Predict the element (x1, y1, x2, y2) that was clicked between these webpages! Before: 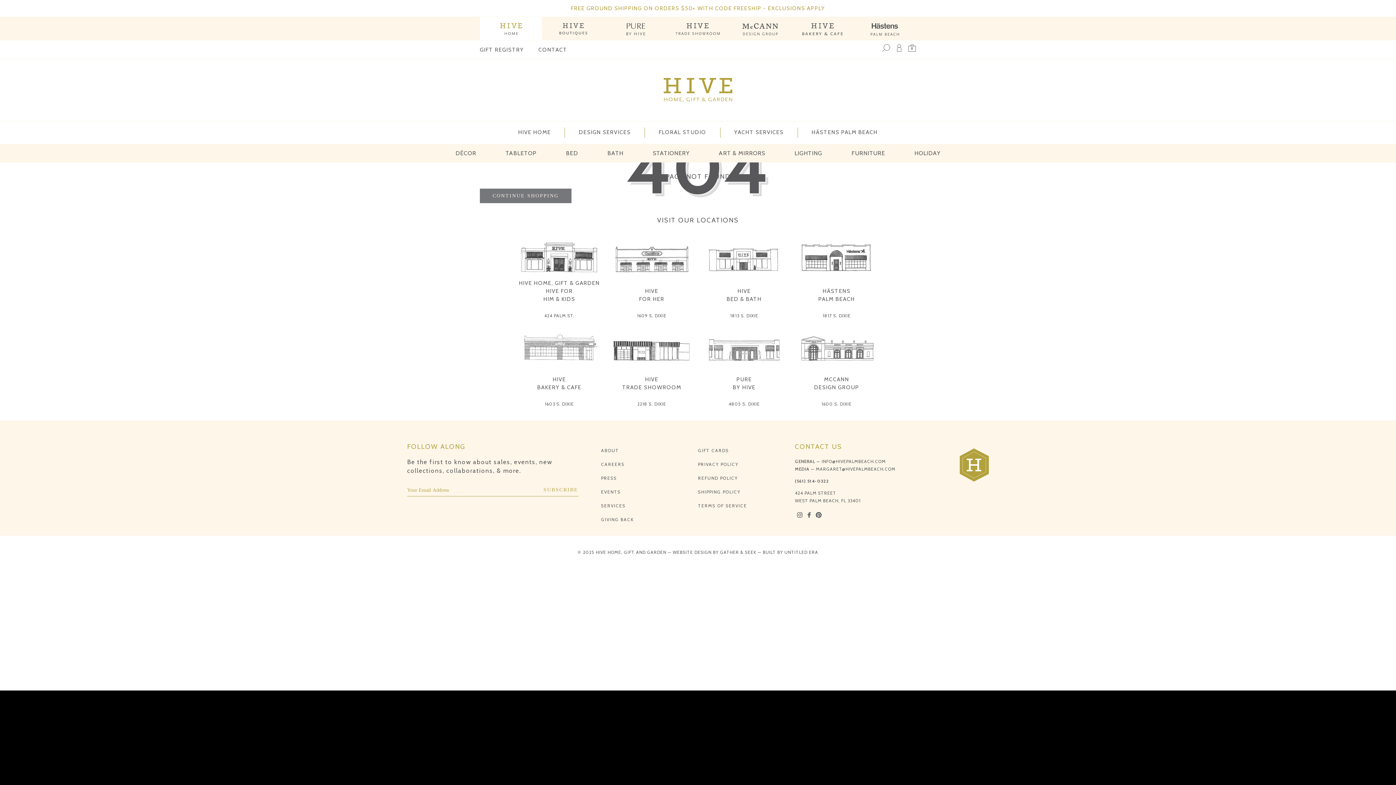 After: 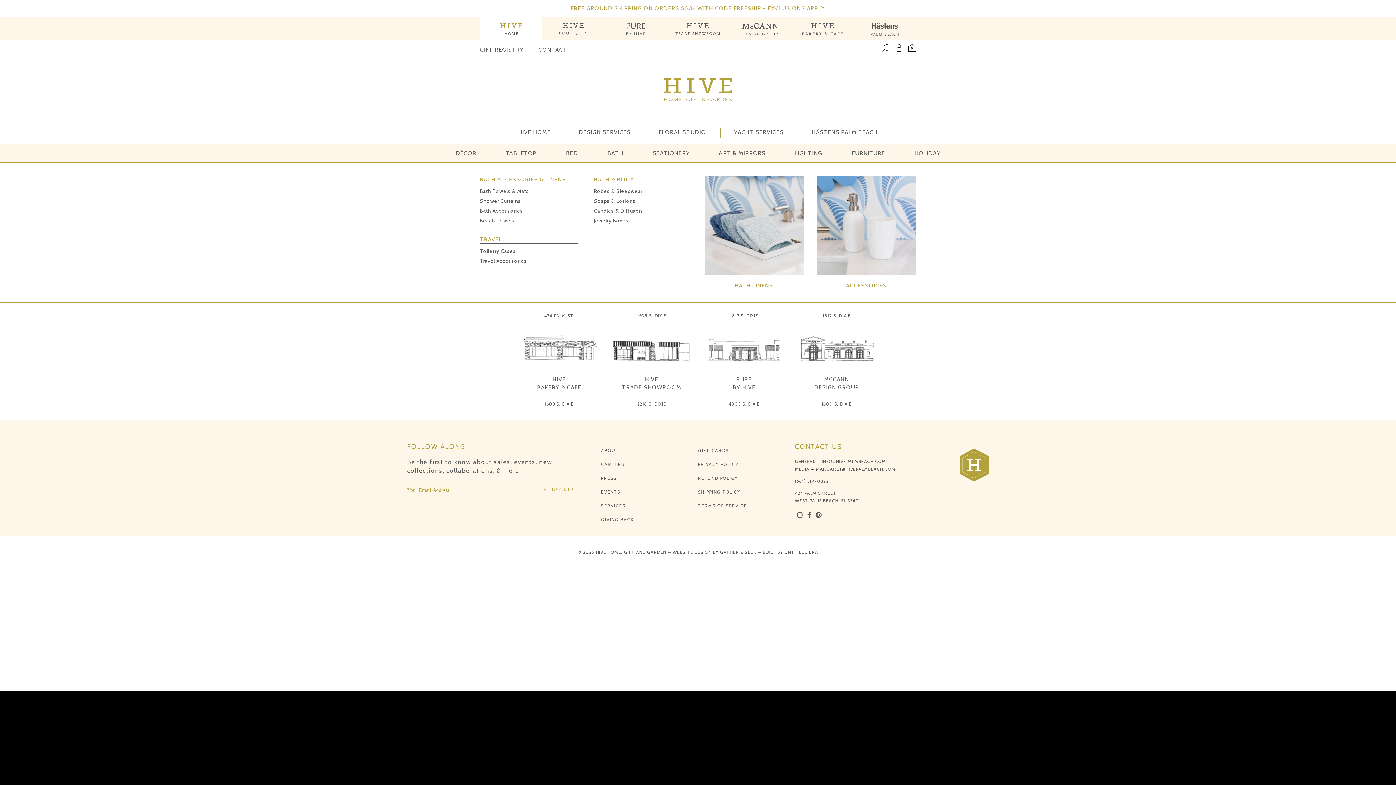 Action: label: BATH bbox: (606, 144, 624, 162)